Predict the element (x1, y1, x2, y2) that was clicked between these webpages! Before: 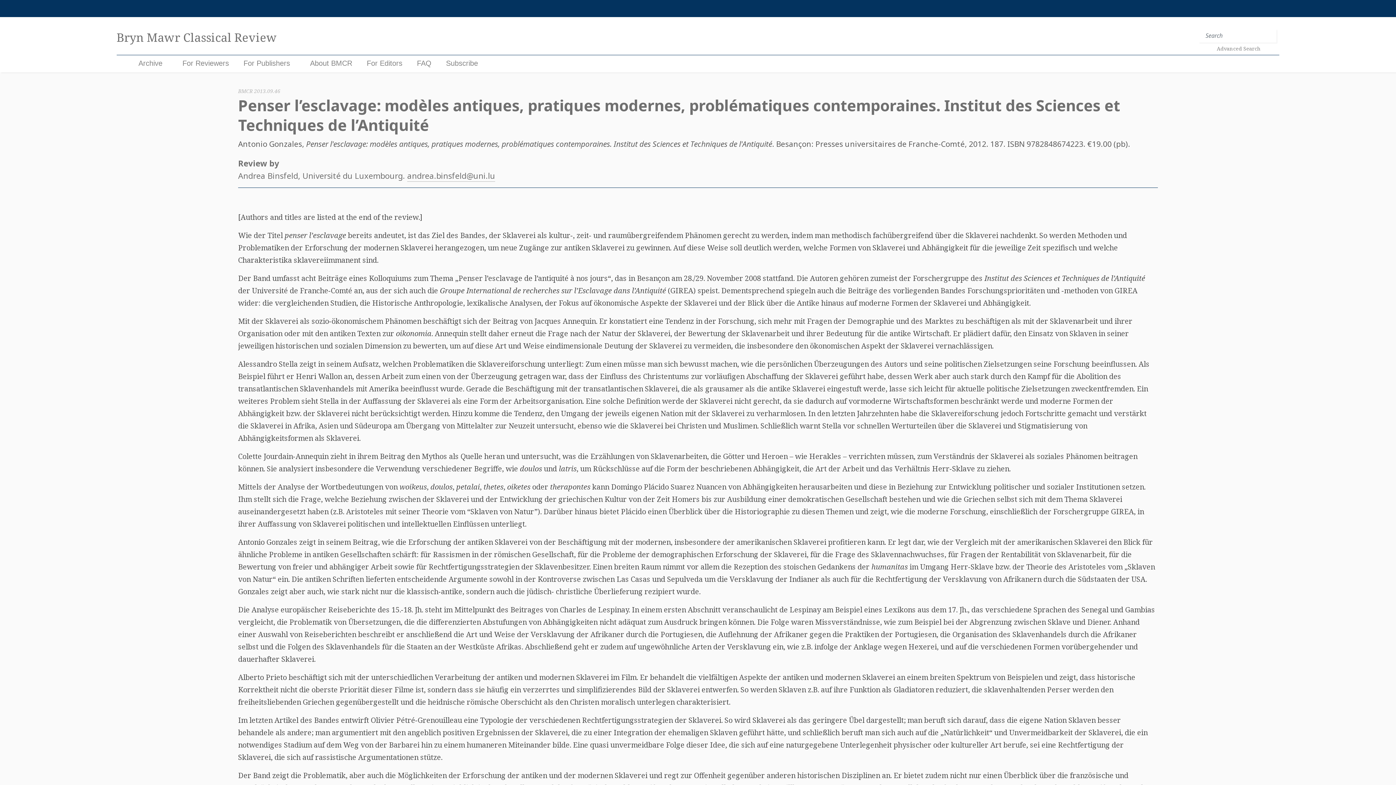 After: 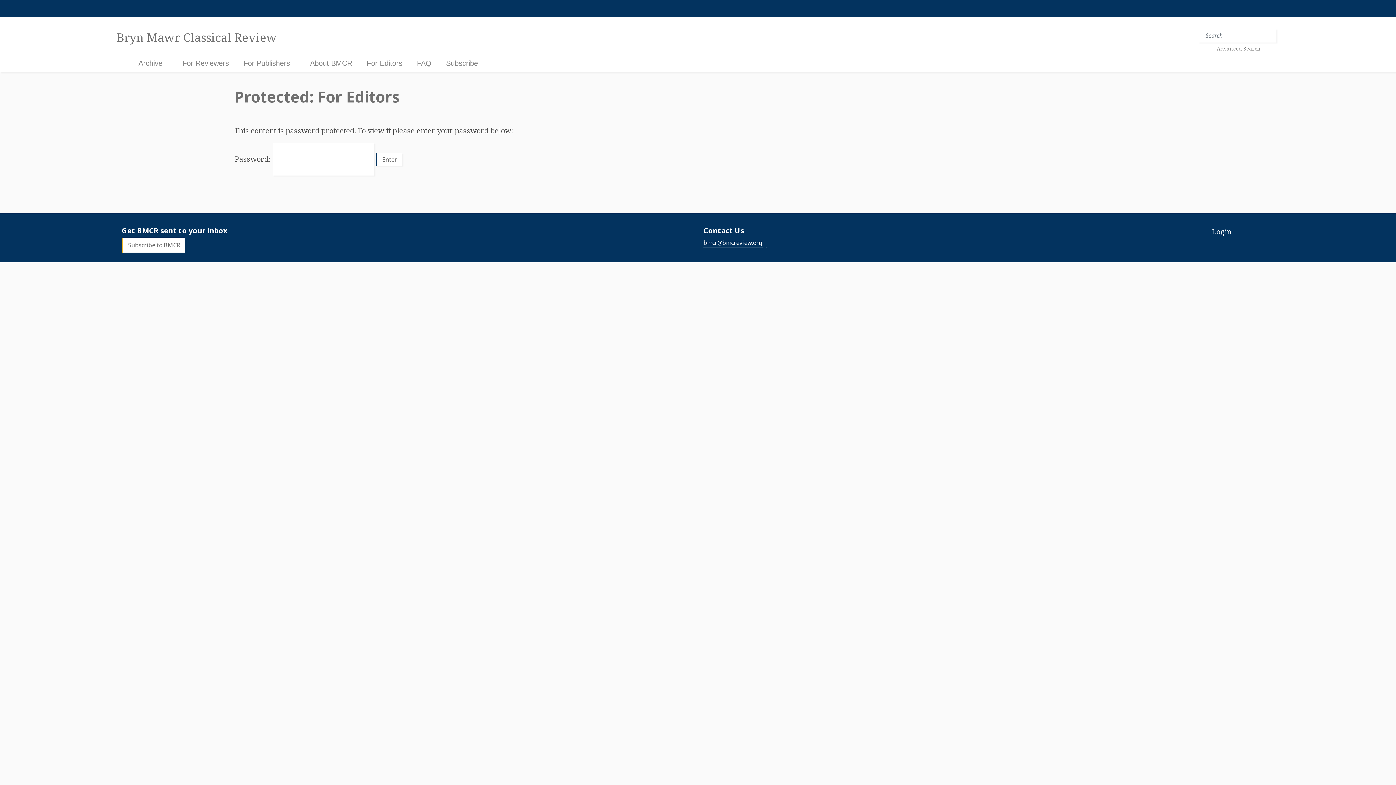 Action: bbox: (366, 59, 402, 67) label: For Editors